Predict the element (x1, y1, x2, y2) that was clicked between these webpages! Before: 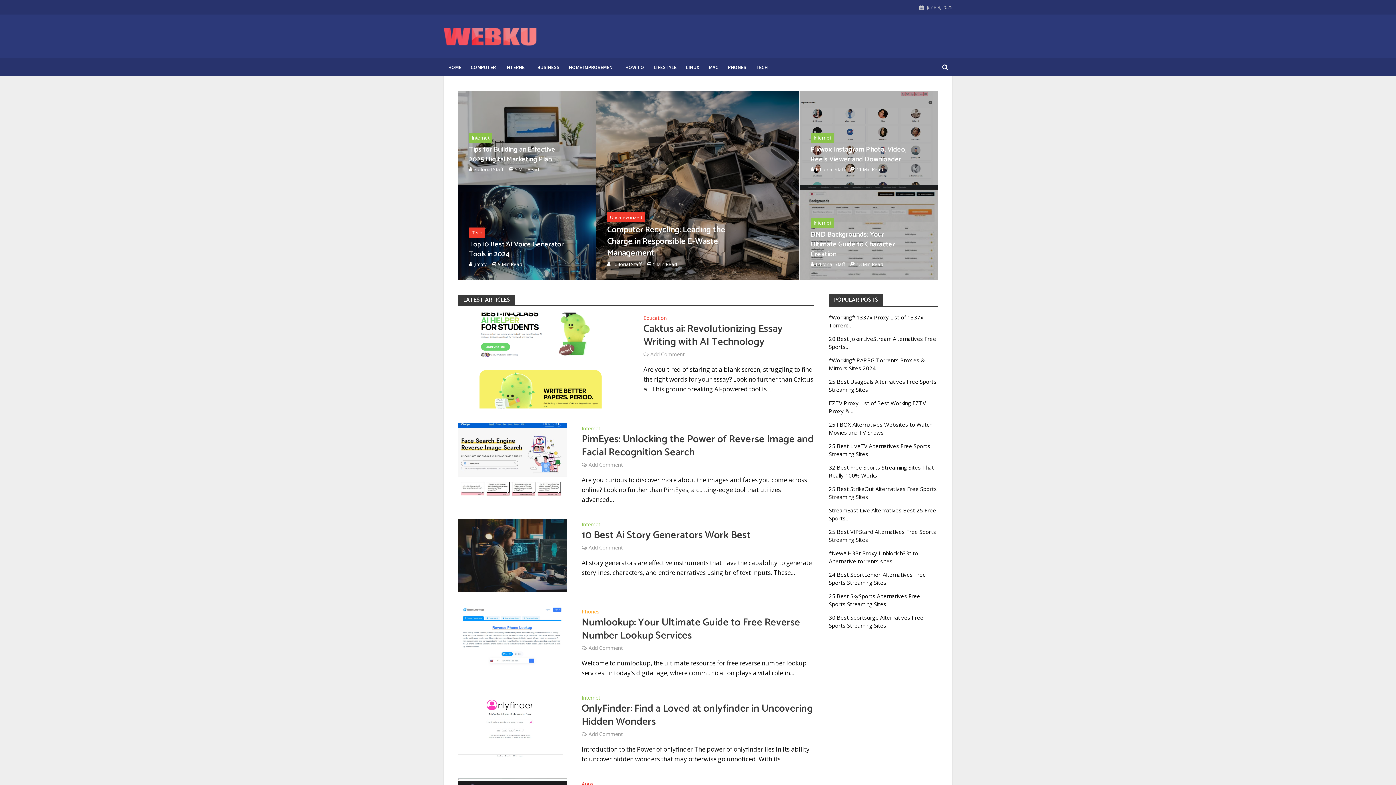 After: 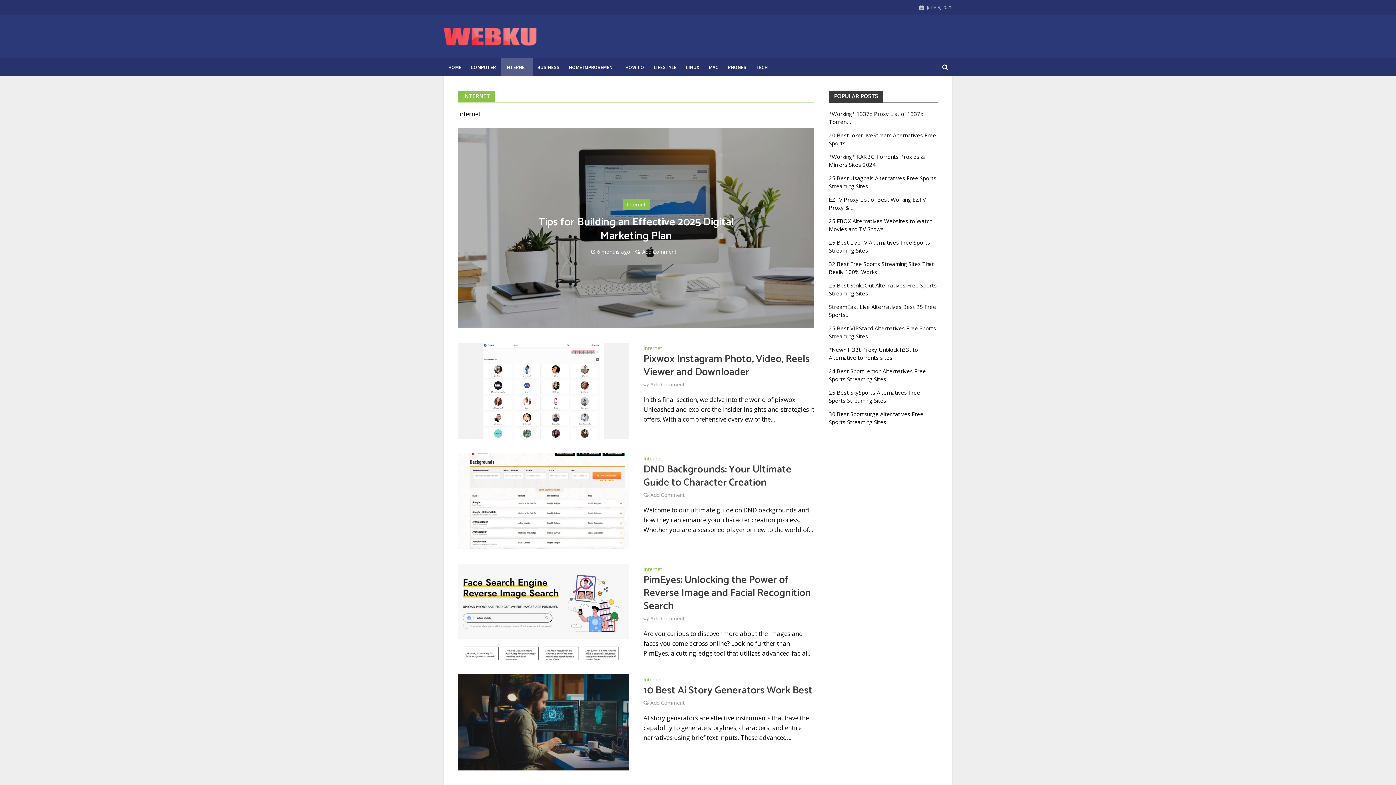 Action: label: Internet bbox: (810, 132, 834, 142)